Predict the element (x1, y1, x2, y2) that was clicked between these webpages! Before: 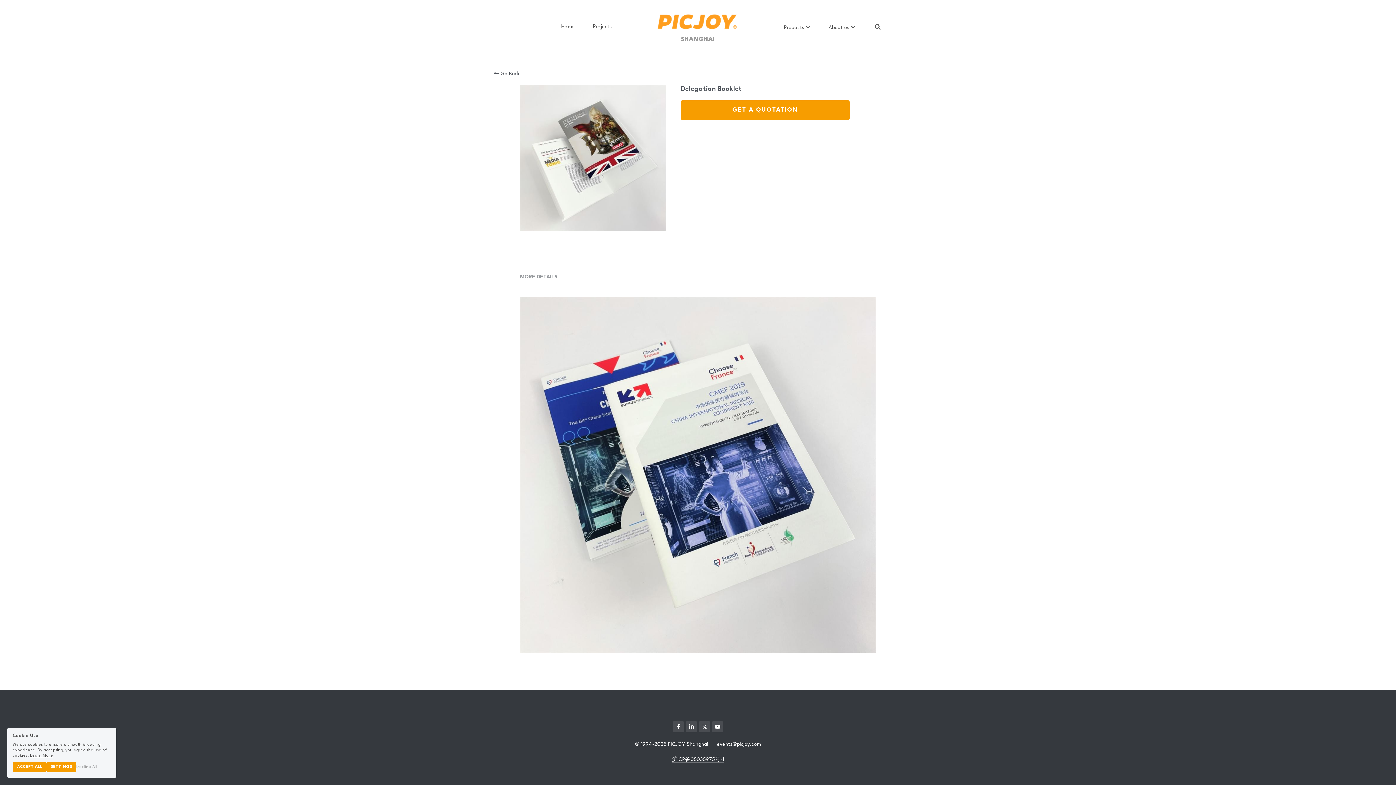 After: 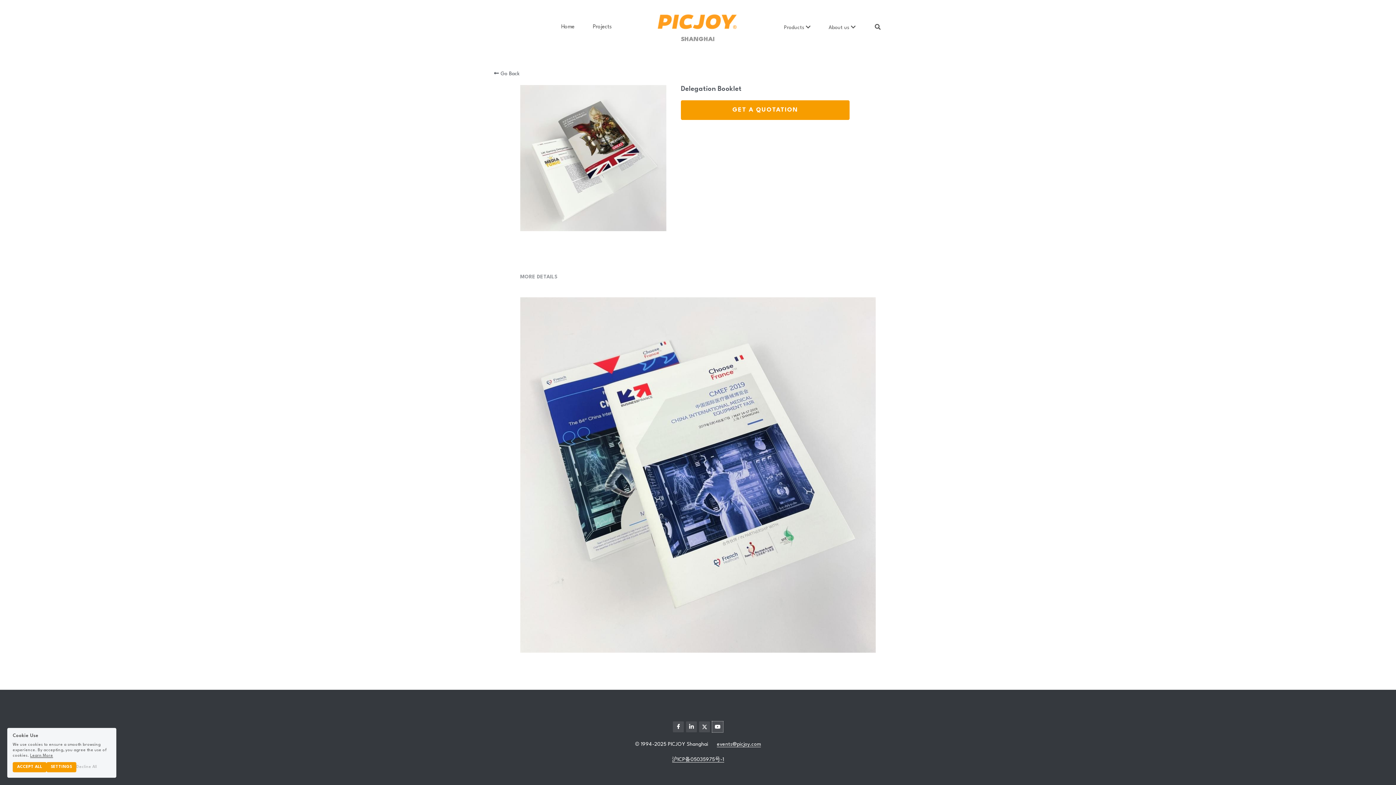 Action: bbox: (712, 721, 723, 732) label: youtube